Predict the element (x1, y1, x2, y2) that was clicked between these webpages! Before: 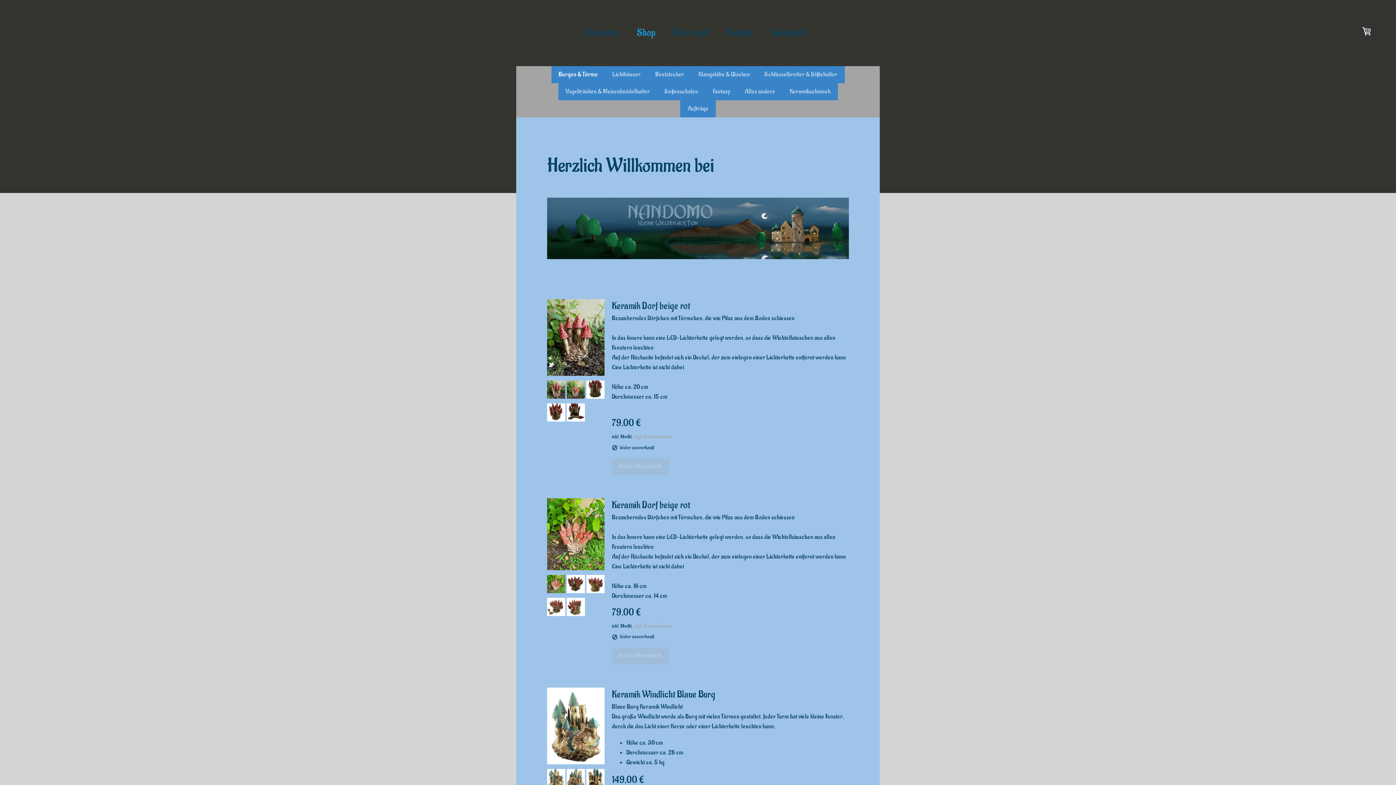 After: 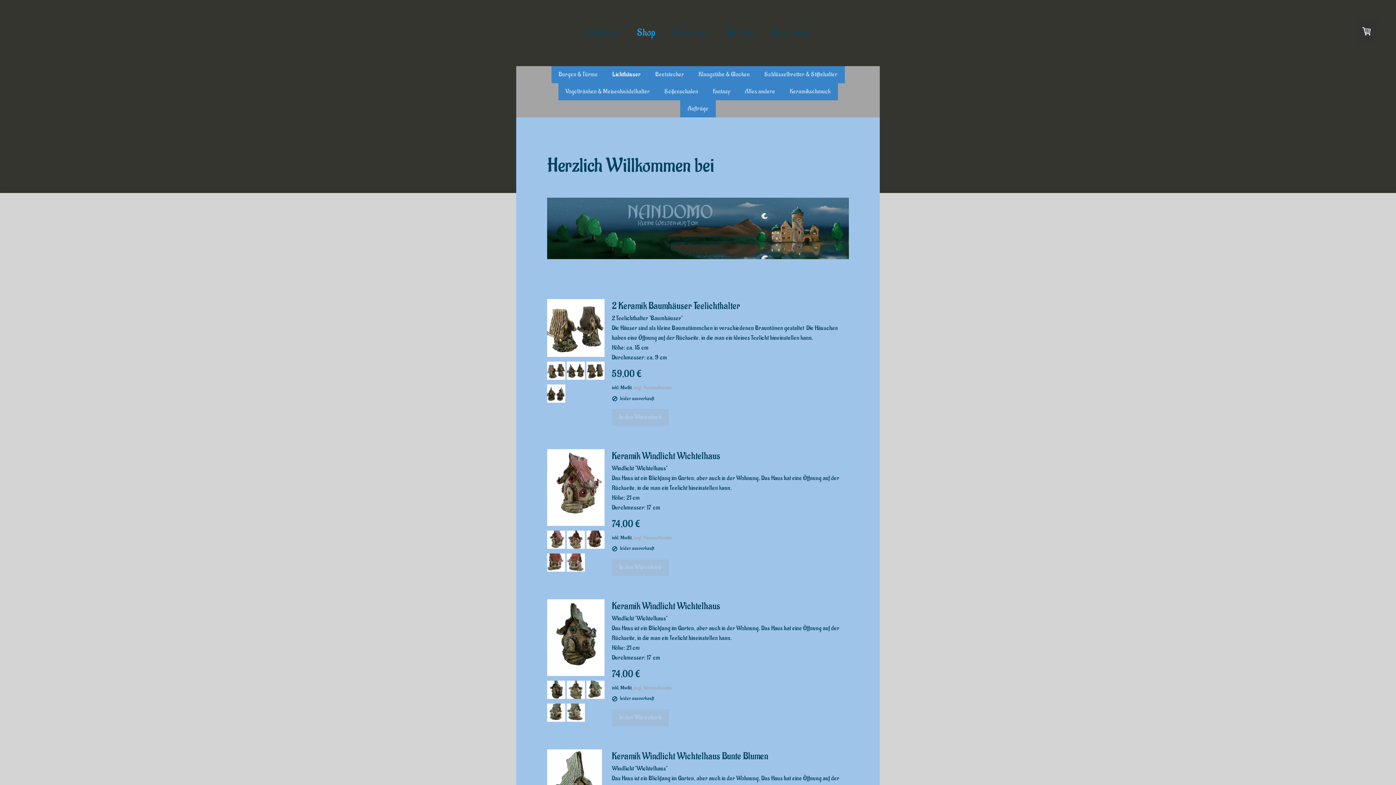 Action: bbox: (605, 66, 648, 83) label: Lichthäuser